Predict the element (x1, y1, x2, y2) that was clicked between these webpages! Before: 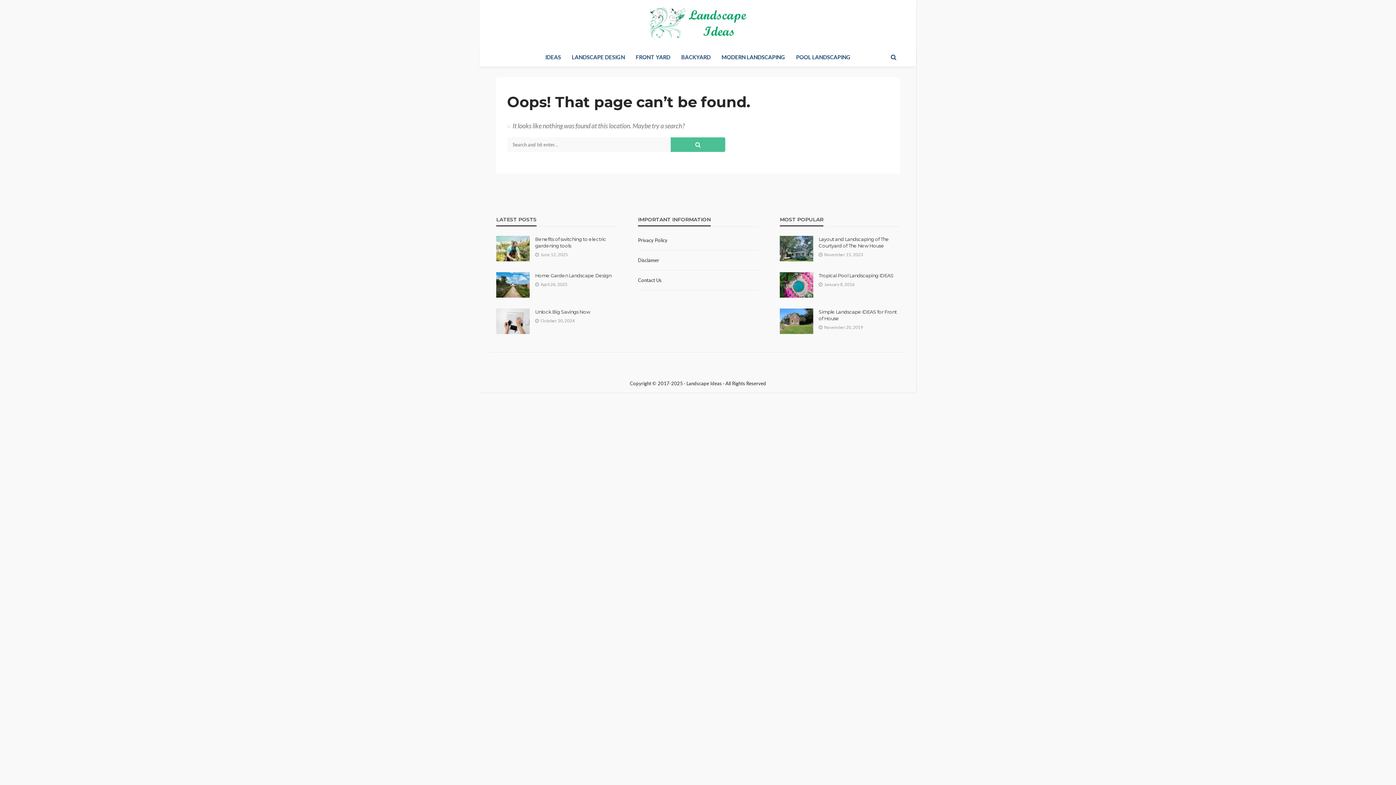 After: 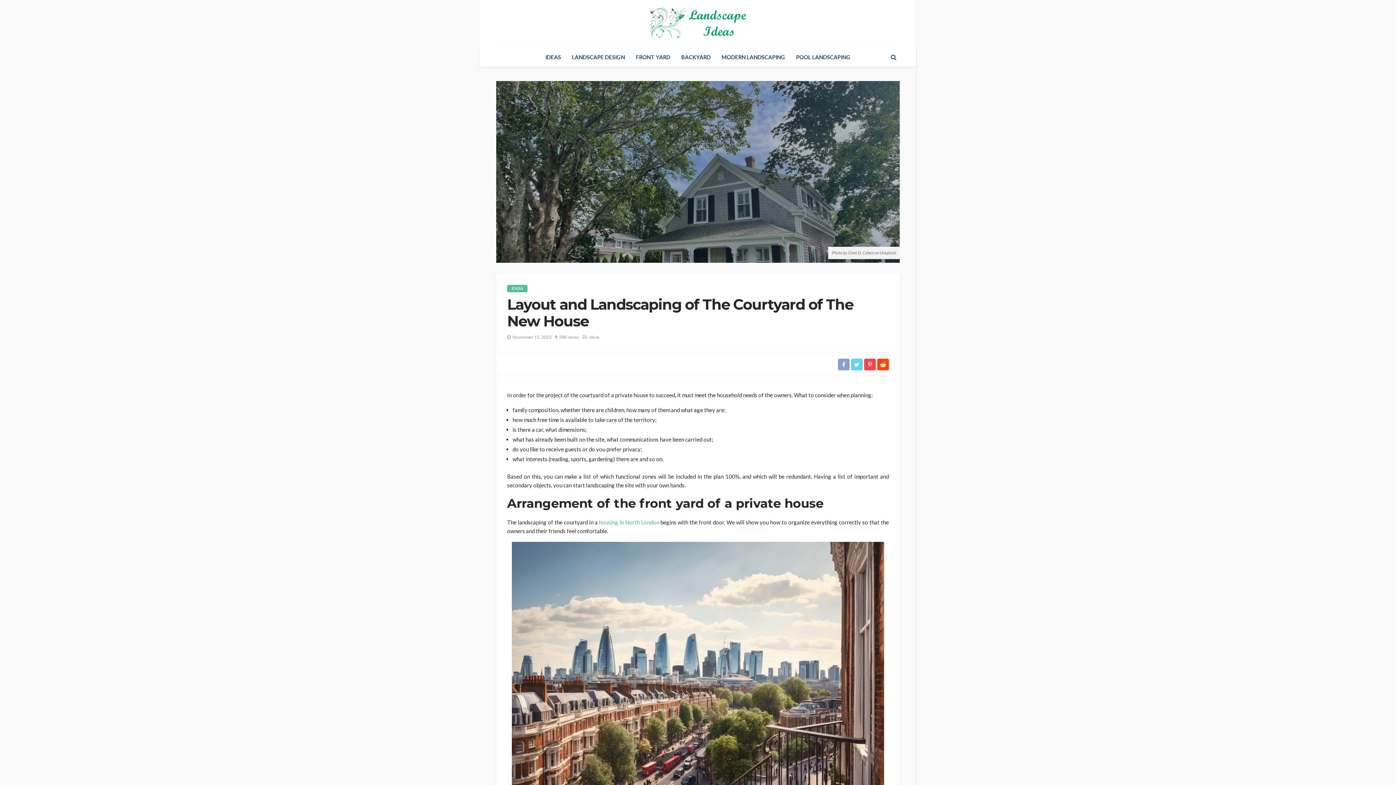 Action: bbox: (780, 235, 813, 261)